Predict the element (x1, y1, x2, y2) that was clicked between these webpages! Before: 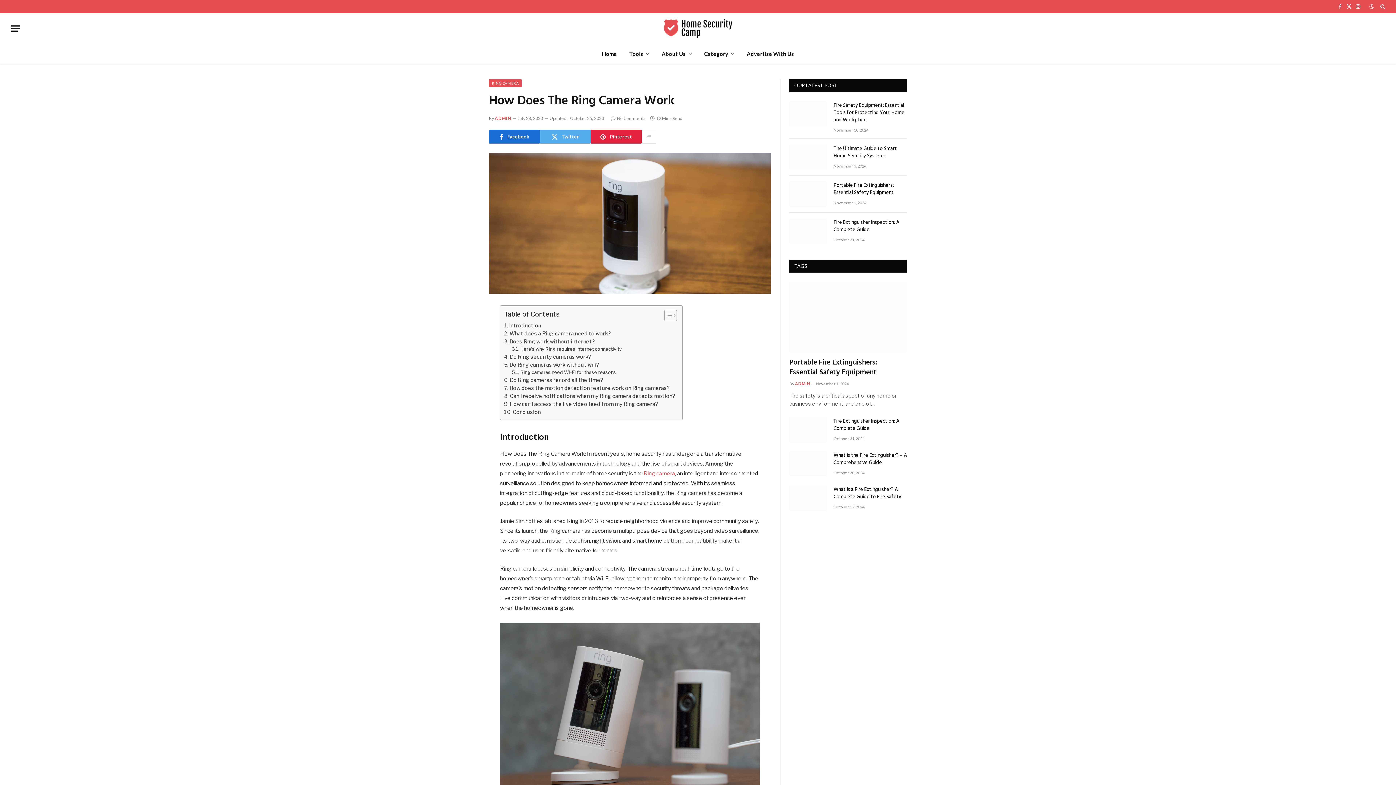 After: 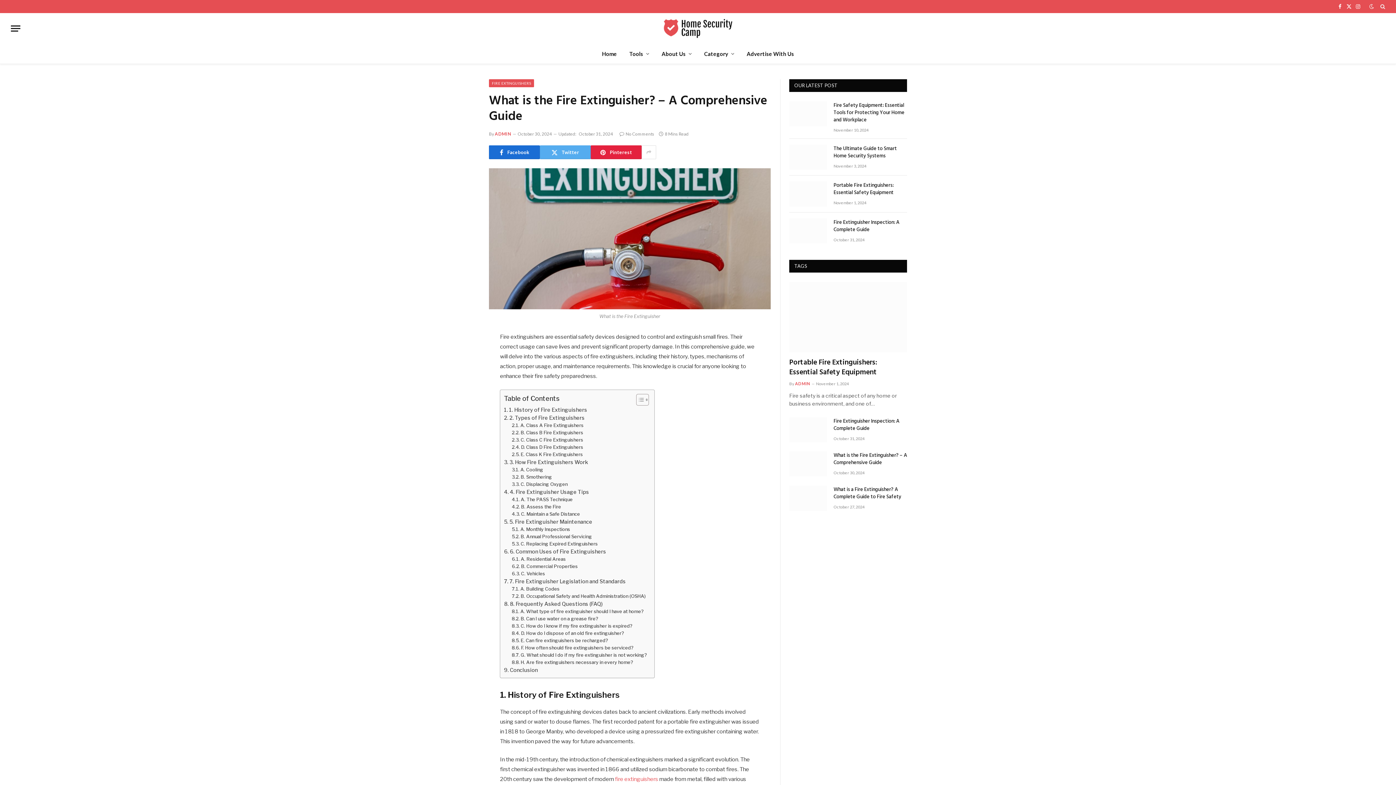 Action: bbox: (789, 451, 827, 476)